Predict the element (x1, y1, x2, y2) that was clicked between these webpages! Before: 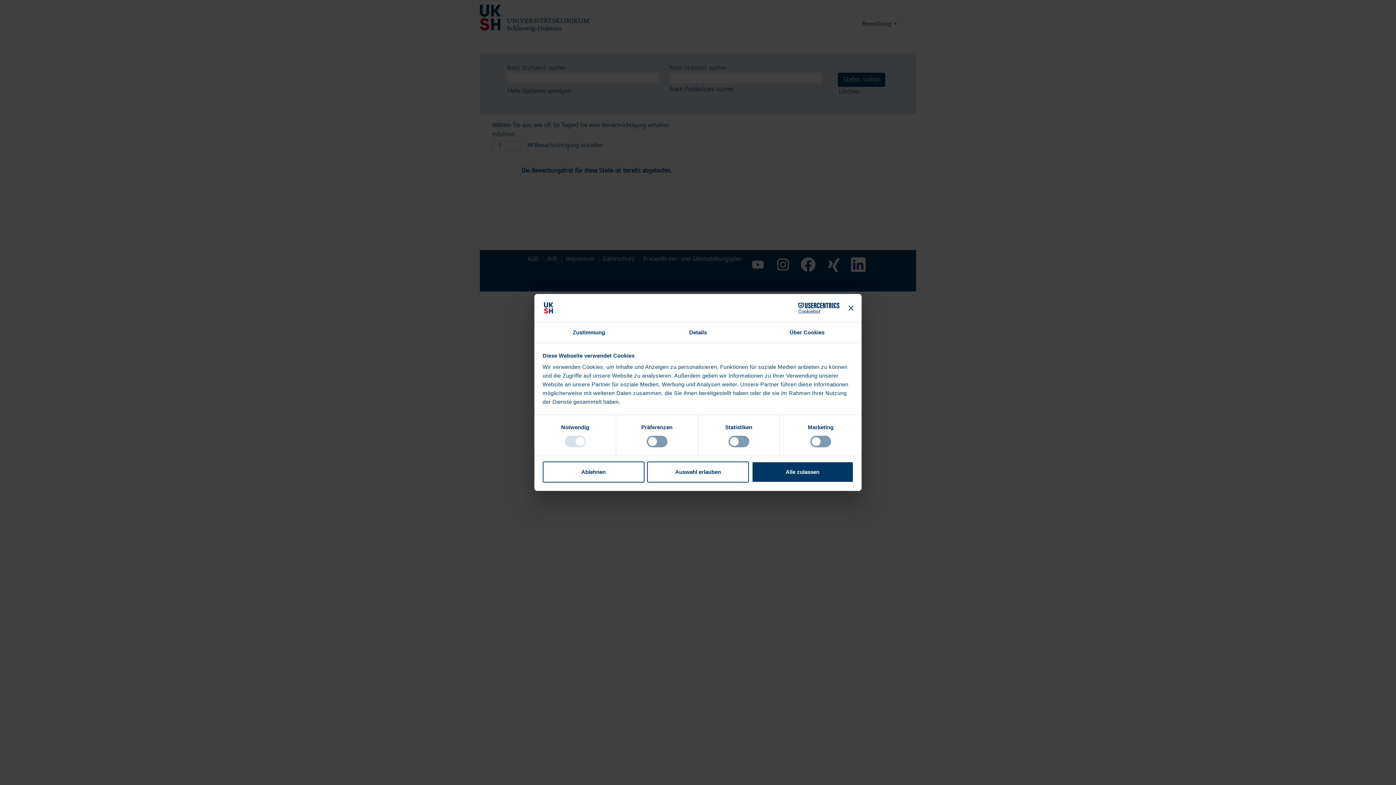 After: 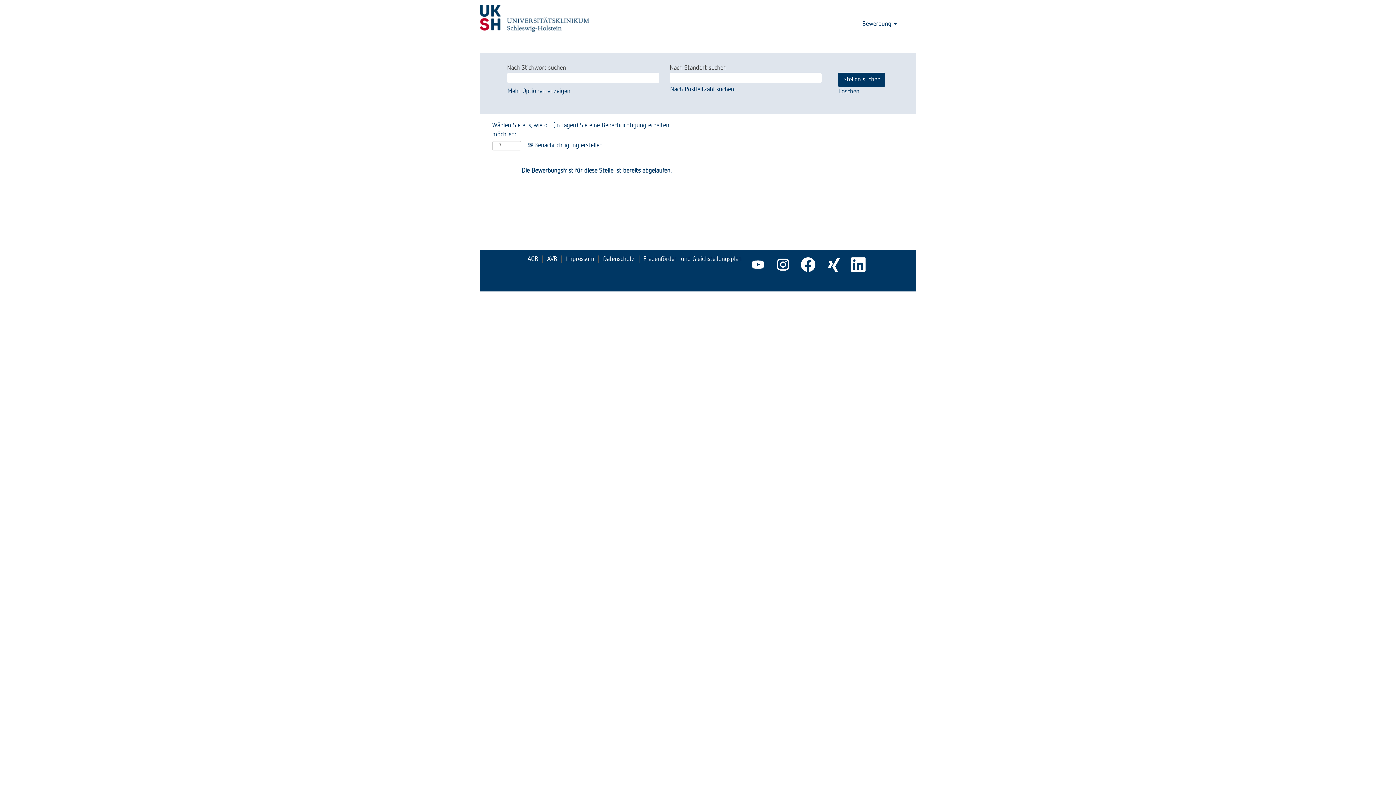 Action: bbox: (848, 305, 853, 310) label: Banner schließen